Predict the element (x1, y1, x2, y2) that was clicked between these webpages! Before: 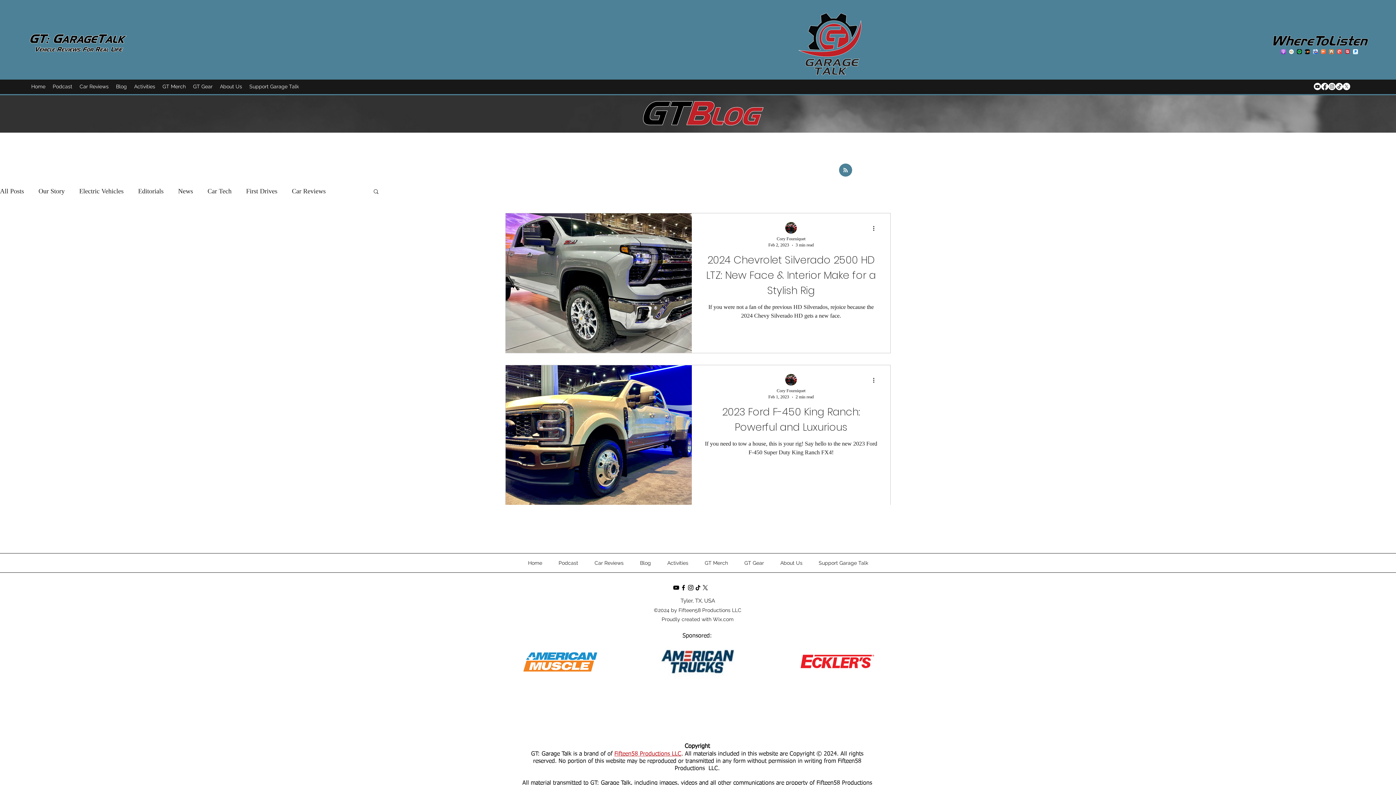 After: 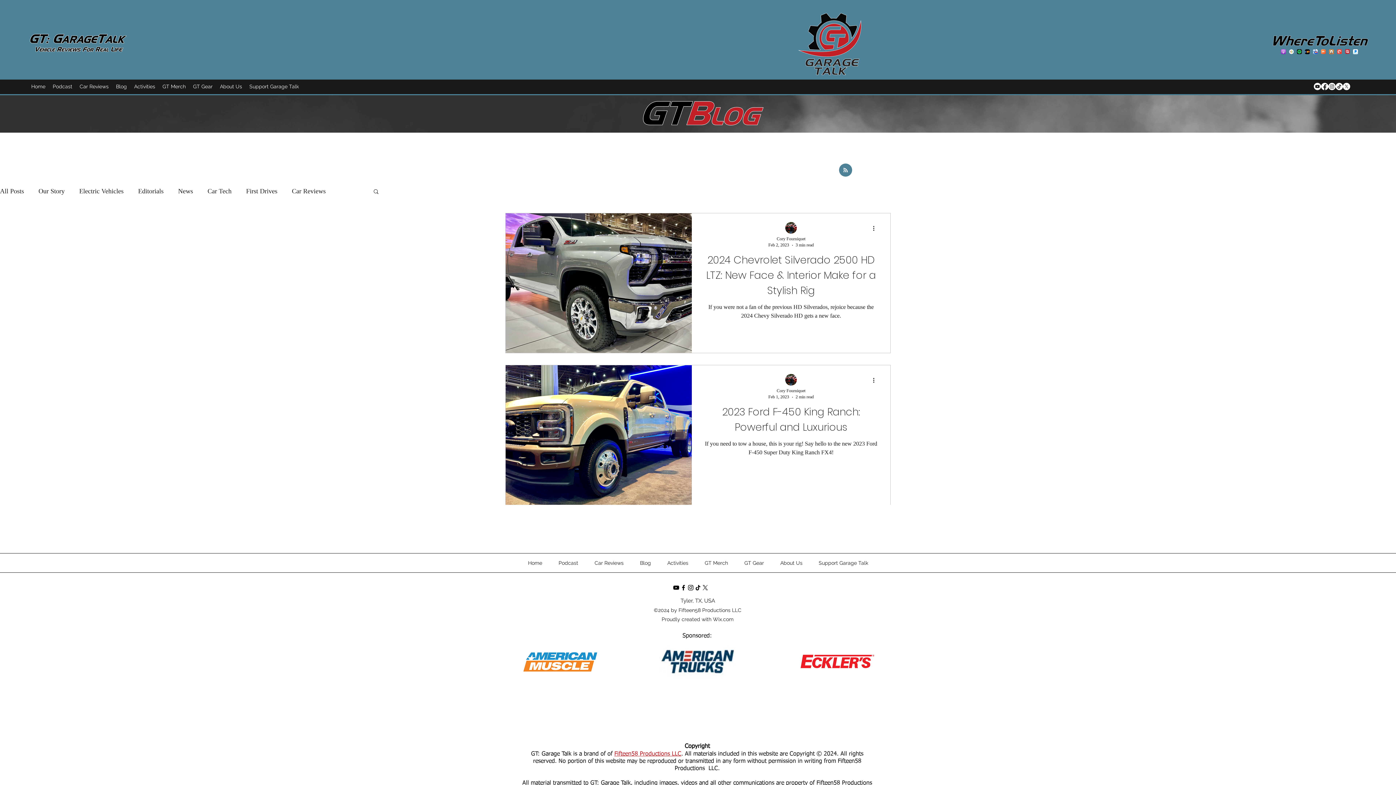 Action: label: More actions bbox: (872, 224, 880, 232)